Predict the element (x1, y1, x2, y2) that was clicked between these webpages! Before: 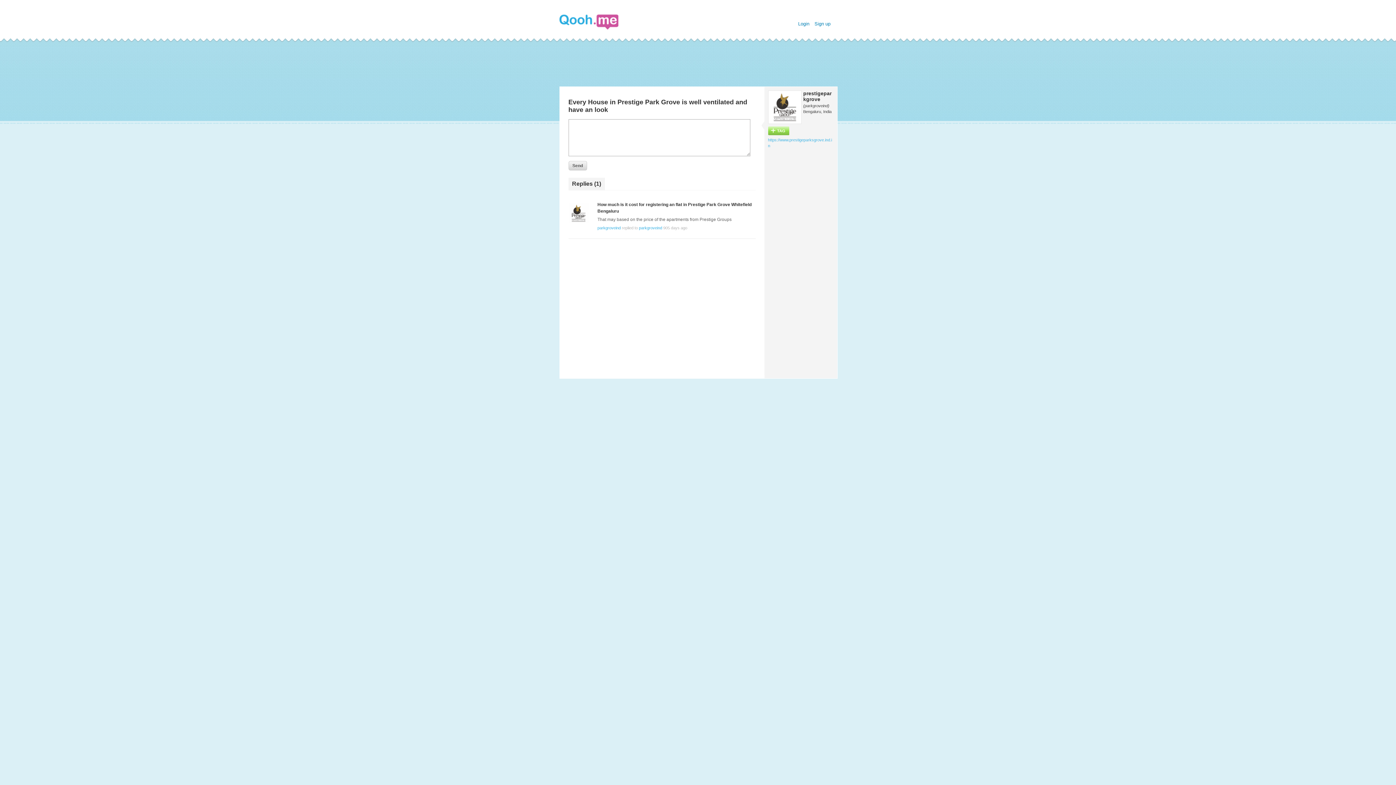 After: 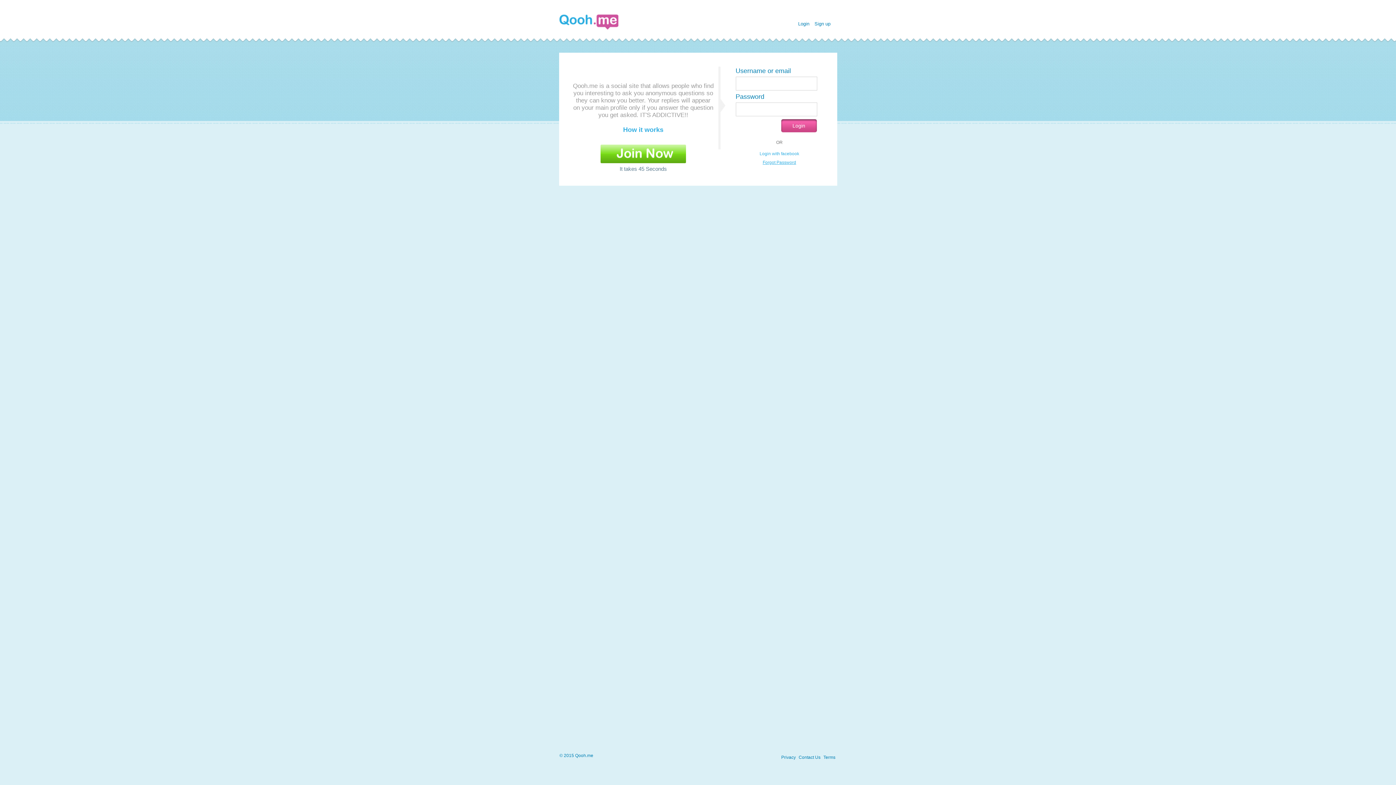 Action: bbox: (559, 14, 618, 29)